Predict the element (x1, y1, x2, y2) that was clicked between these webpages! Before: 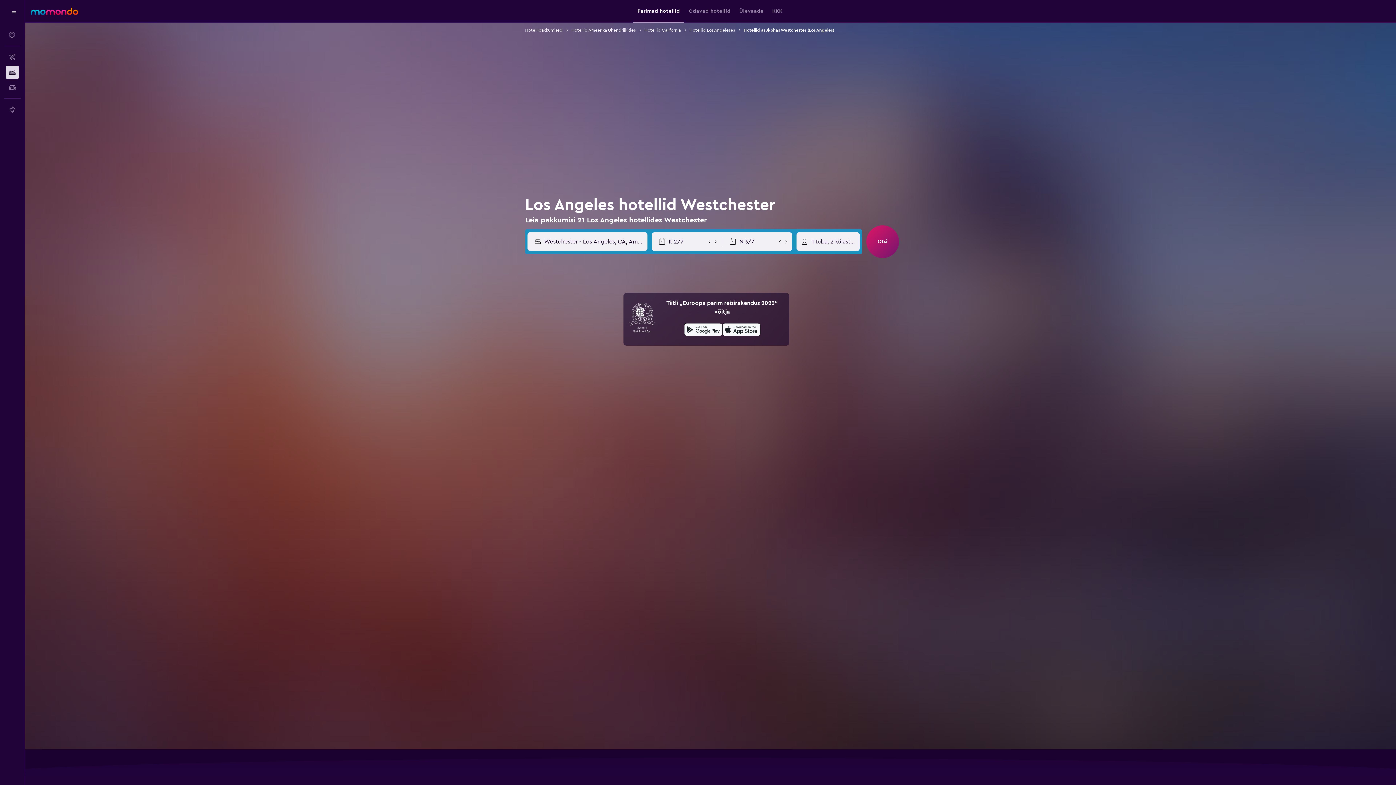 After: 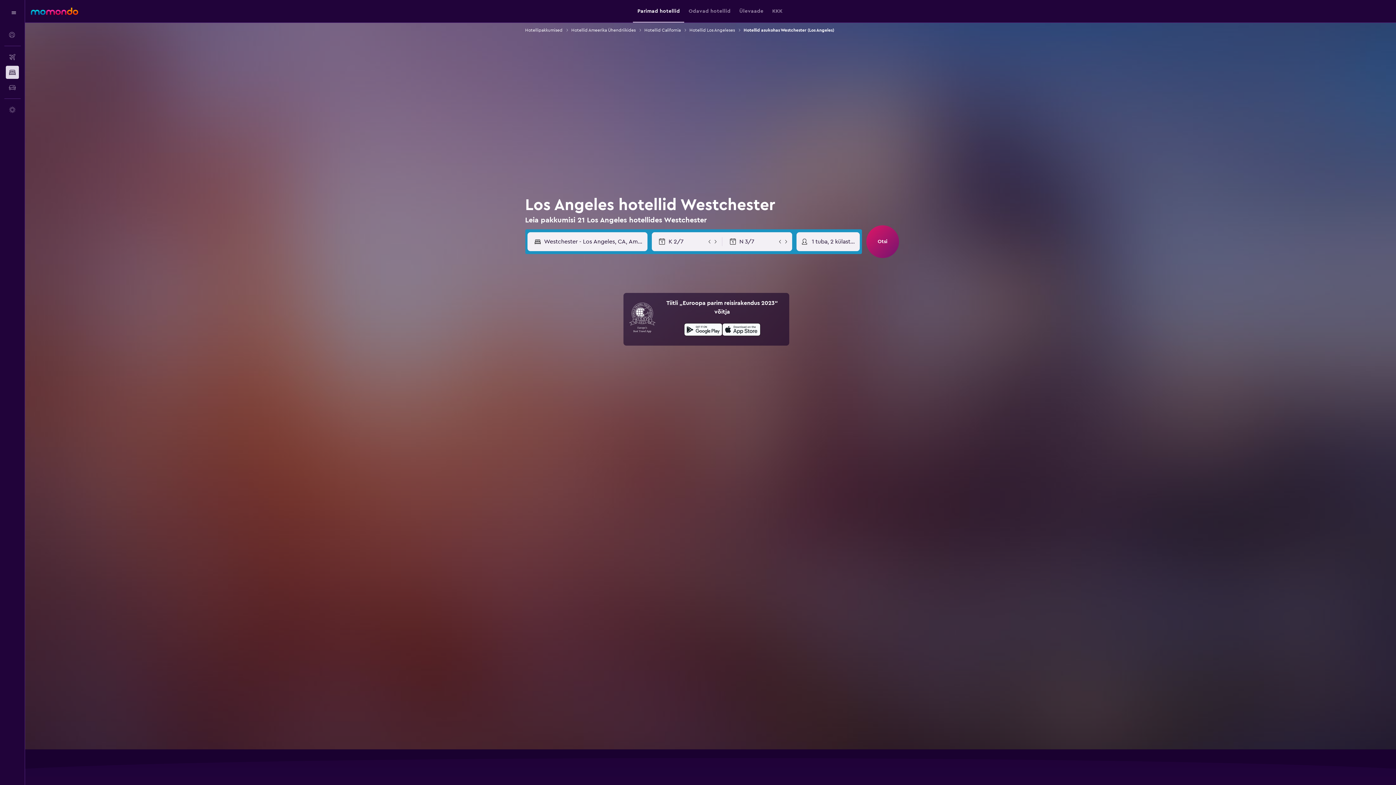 Action: bbox: (684, 321, 722, 340) label: Laadi alla Google Playst